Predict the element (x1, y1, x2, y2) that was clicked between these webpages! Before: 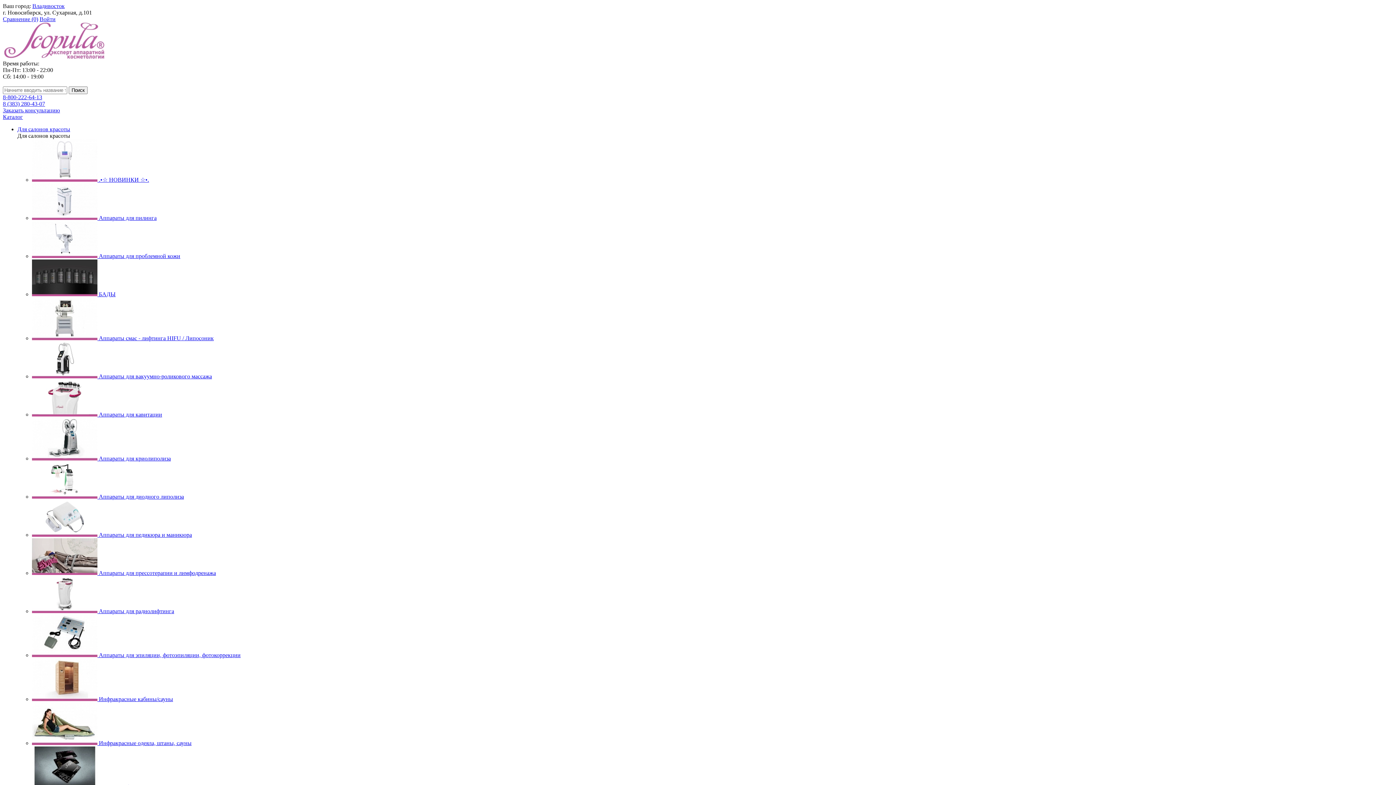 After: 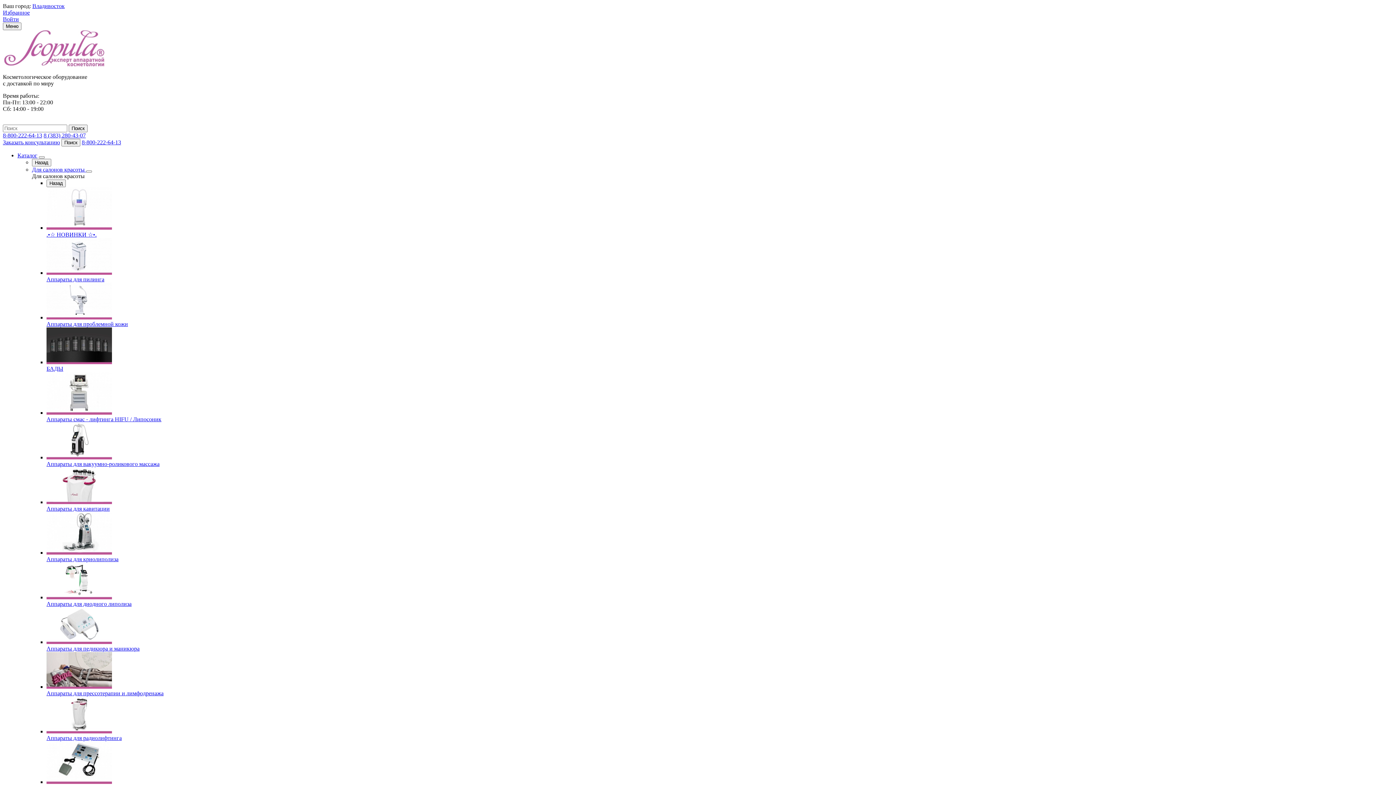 Action: bbox: (2, 53, 106, 60)